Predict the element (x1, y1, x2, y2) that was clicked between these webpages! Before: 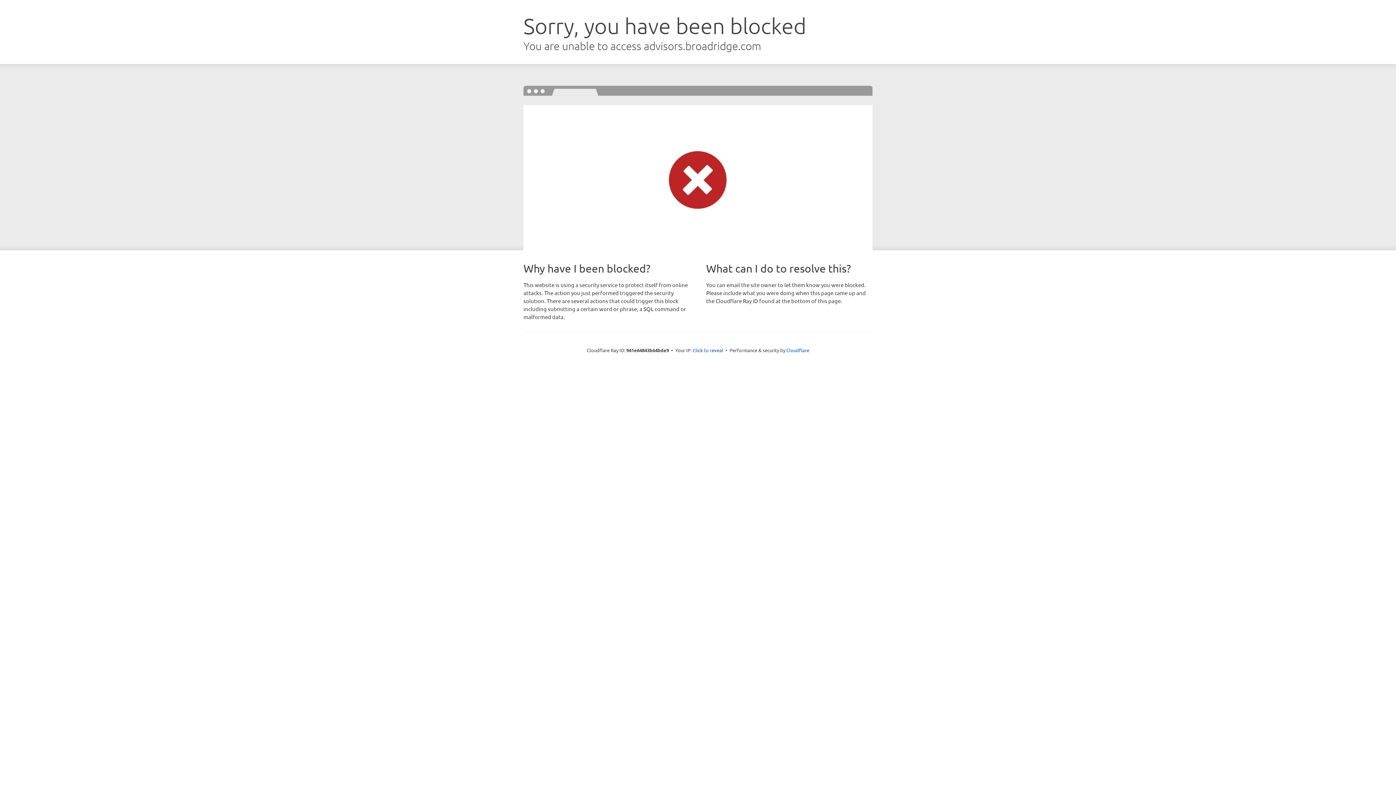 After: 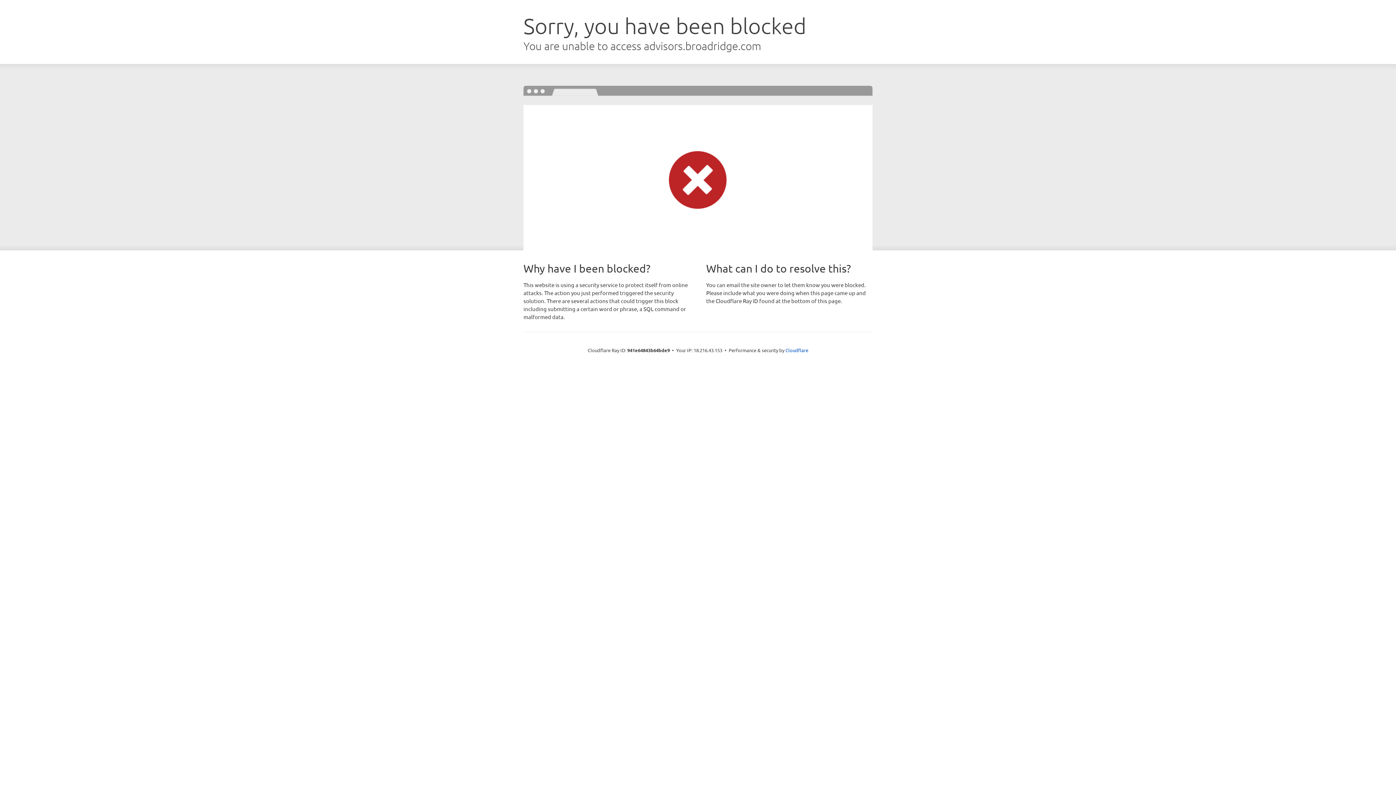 Action: bbox: (692, 346, 723, 353) label: Click to reveal